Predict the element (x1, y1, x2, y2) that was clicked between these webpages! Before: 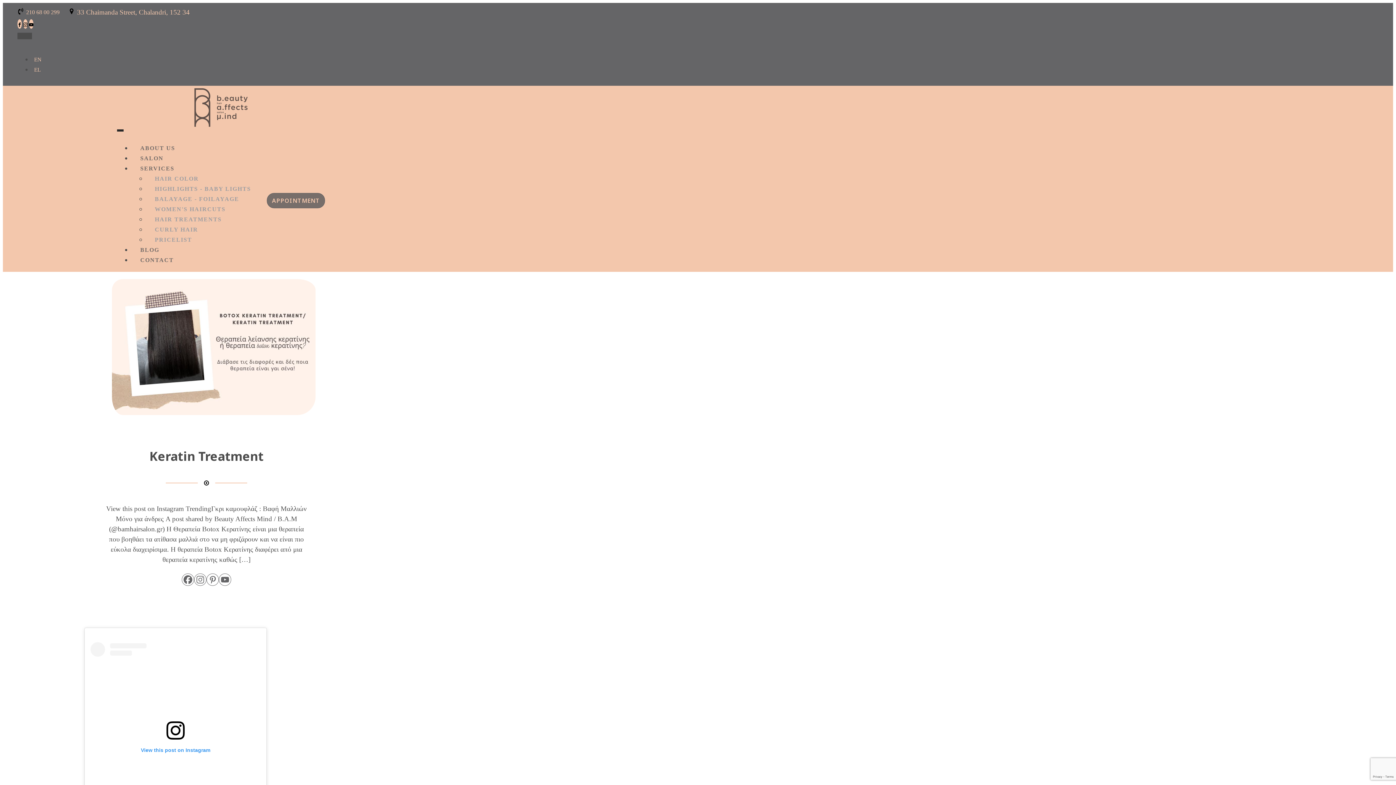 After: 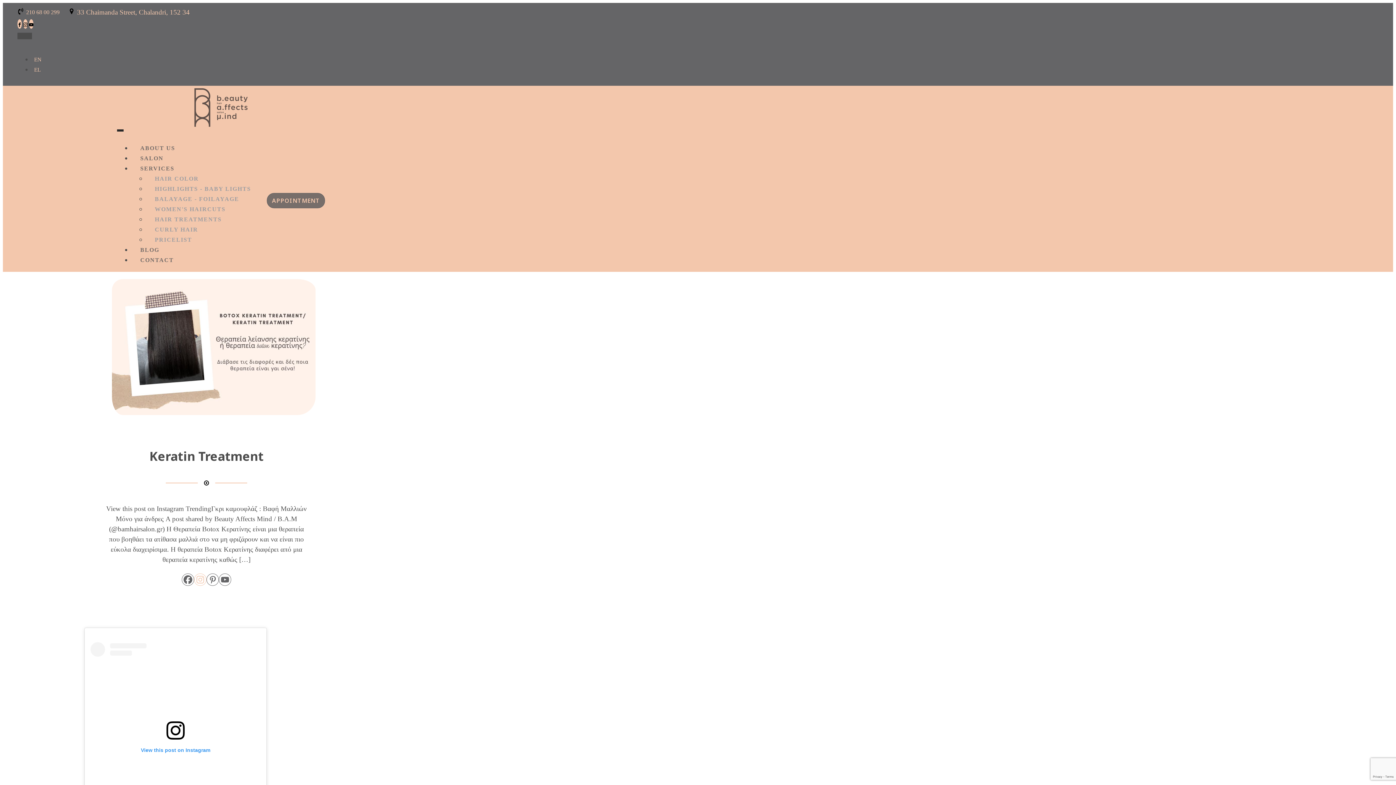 Action: bbox: (194, 573, 206, 586) label: Instagram